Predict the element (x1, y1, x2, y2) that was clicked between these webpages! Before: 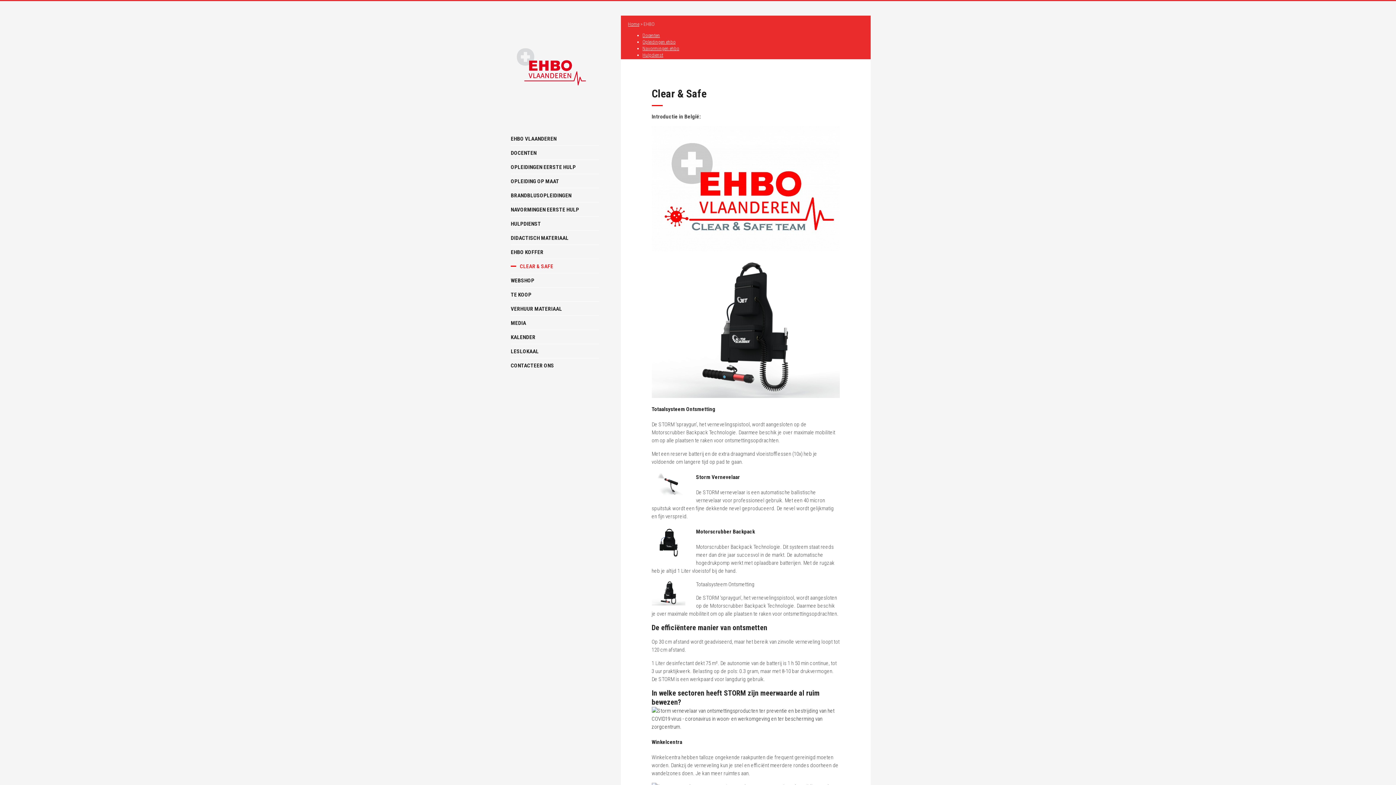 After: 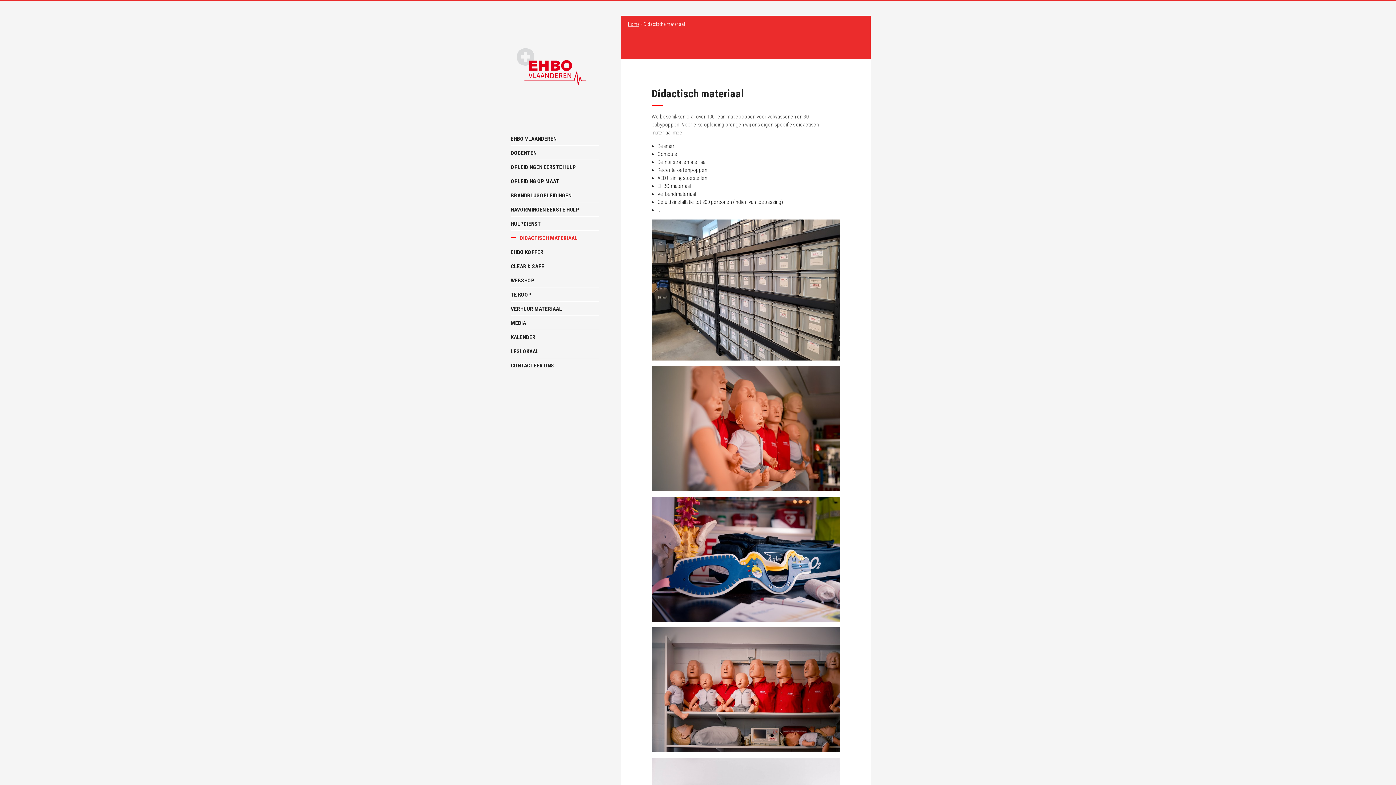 Action: label: DIDACTISCH MATERIAAL bbox: (510, 234, 568, 241)